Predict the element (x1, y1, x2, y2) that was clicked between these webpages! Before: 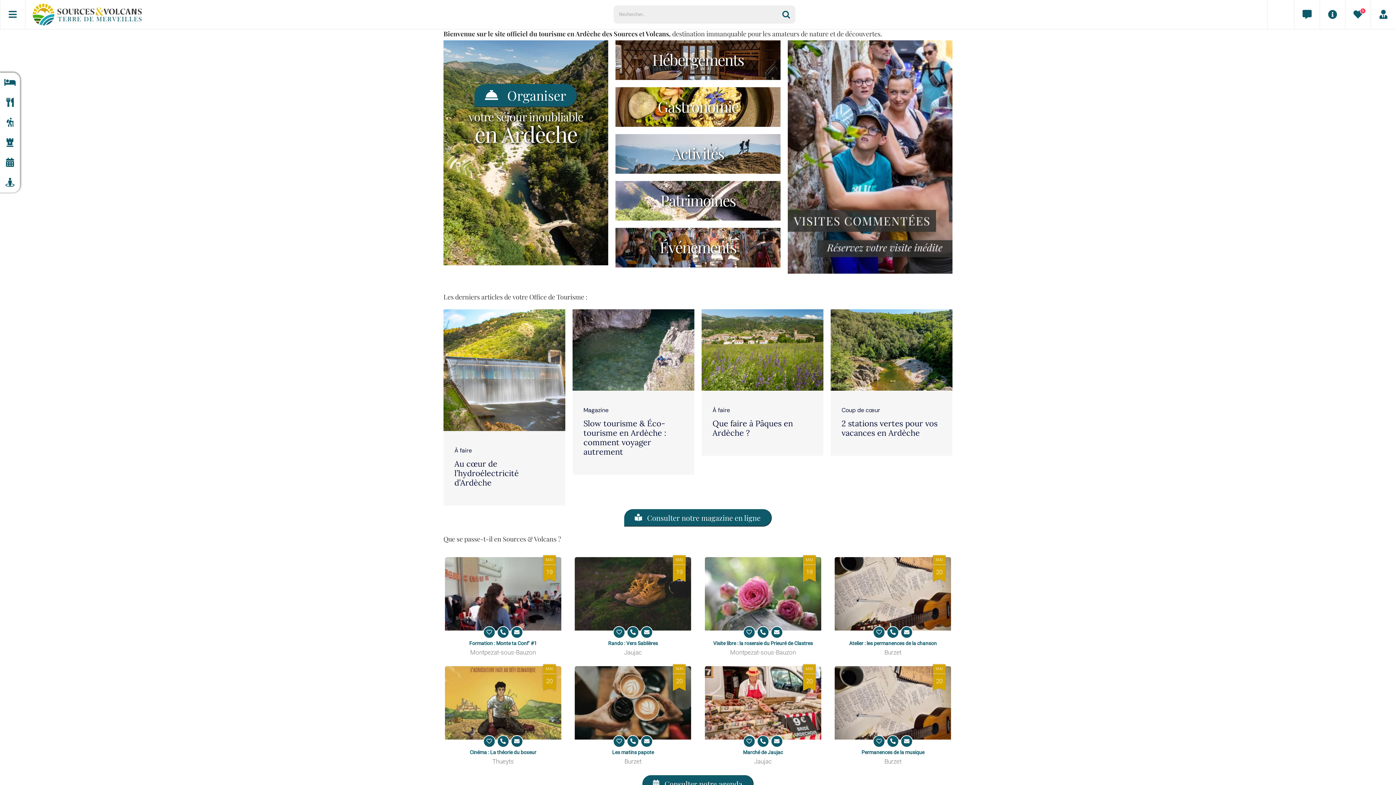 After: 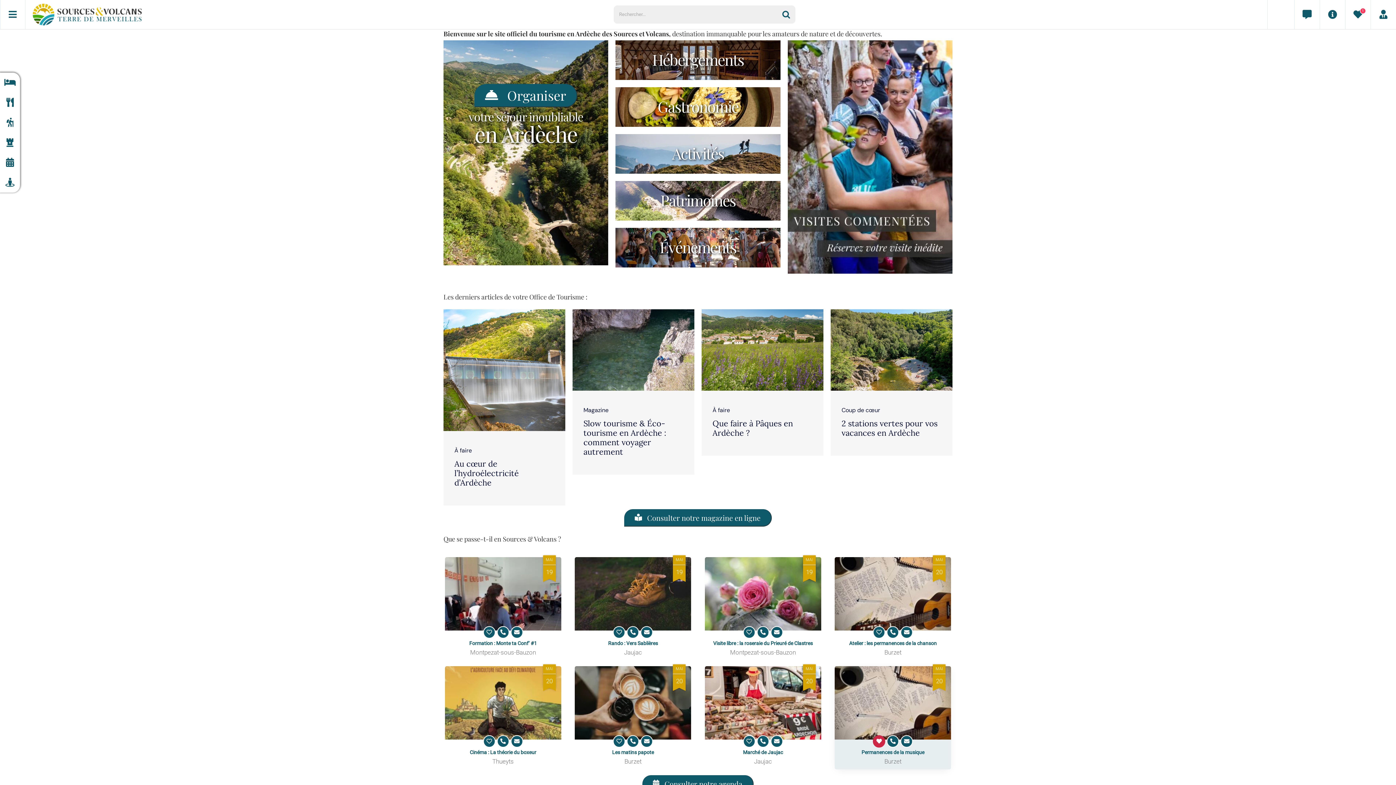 Action: bbox: (873, 735, 885, 747)